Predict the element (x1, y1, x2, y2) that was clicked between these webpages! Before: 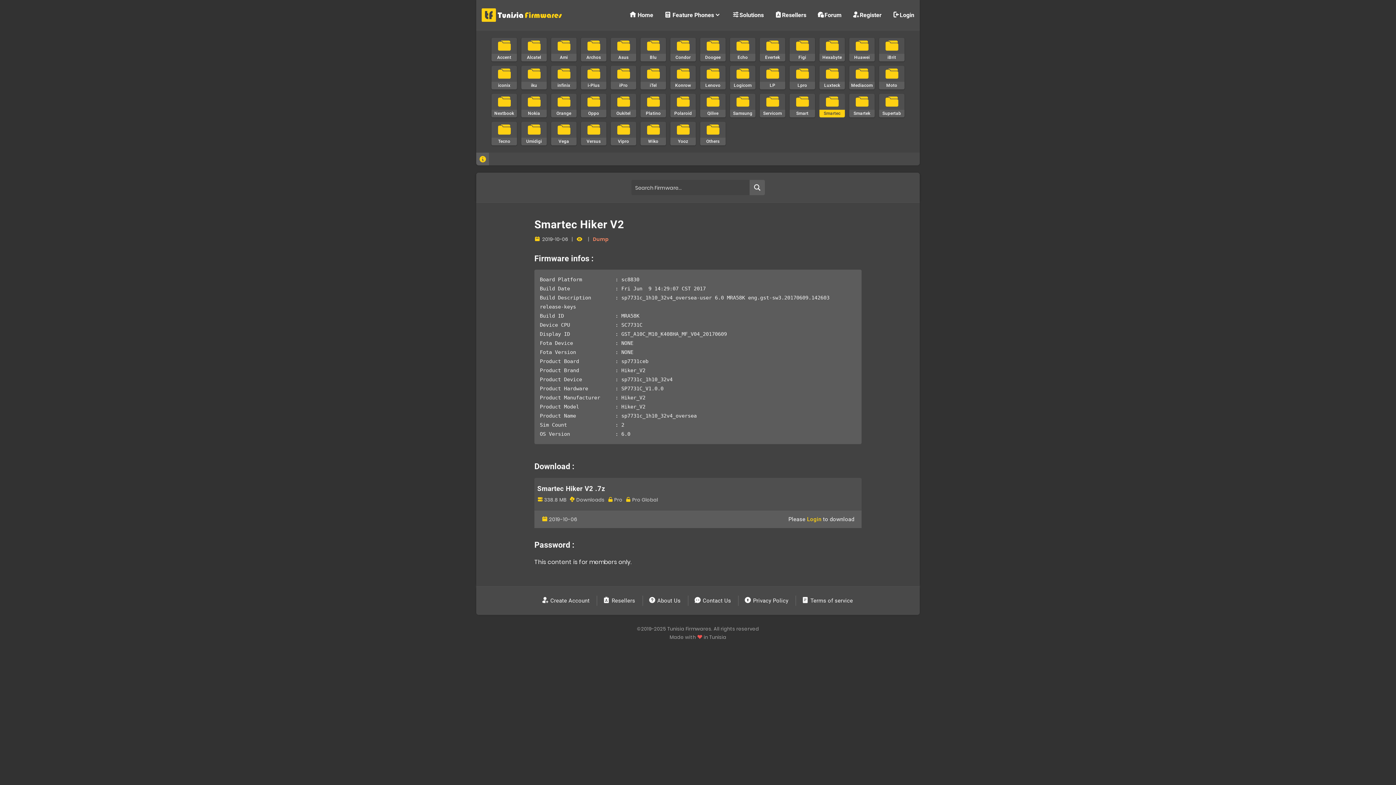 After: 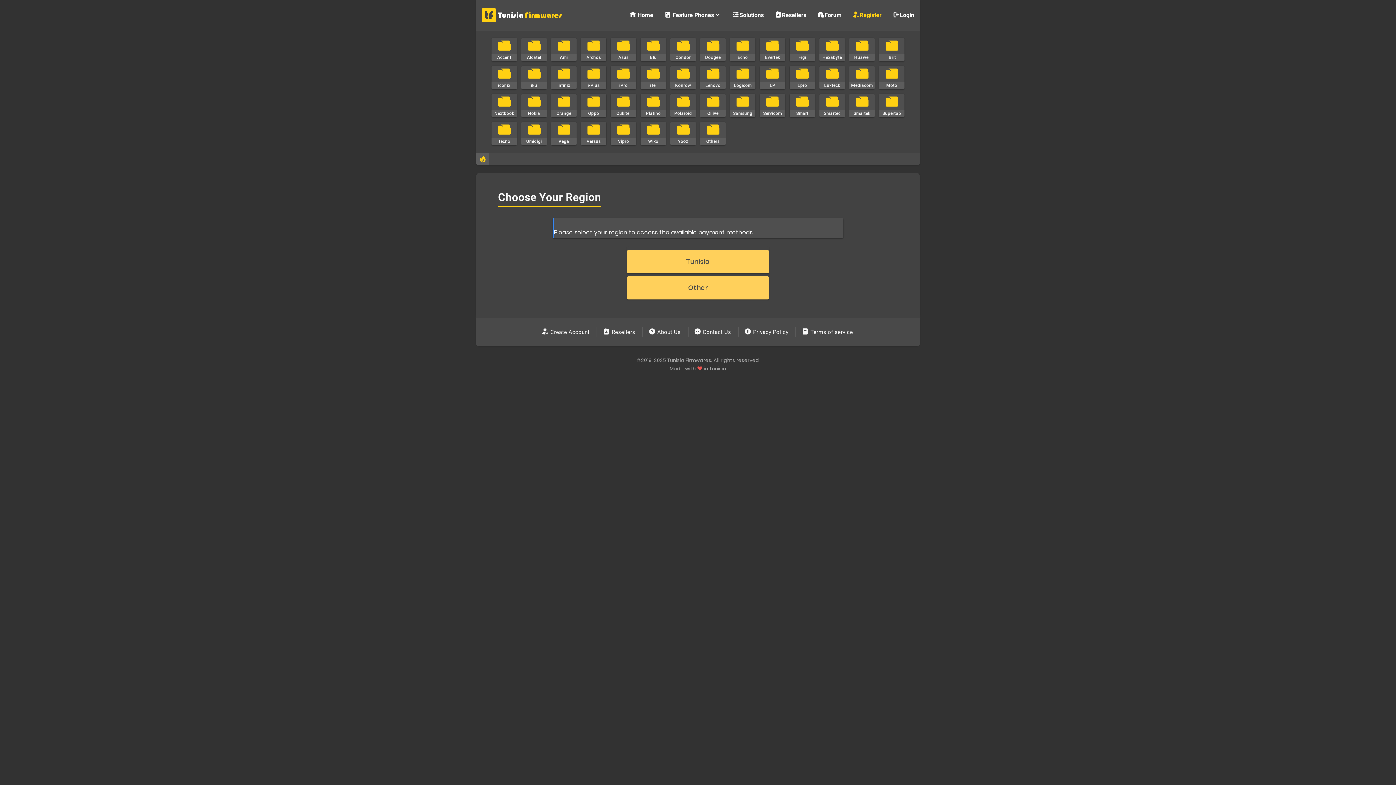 Action: bbox: (847, 7, 887, 22) label: Register